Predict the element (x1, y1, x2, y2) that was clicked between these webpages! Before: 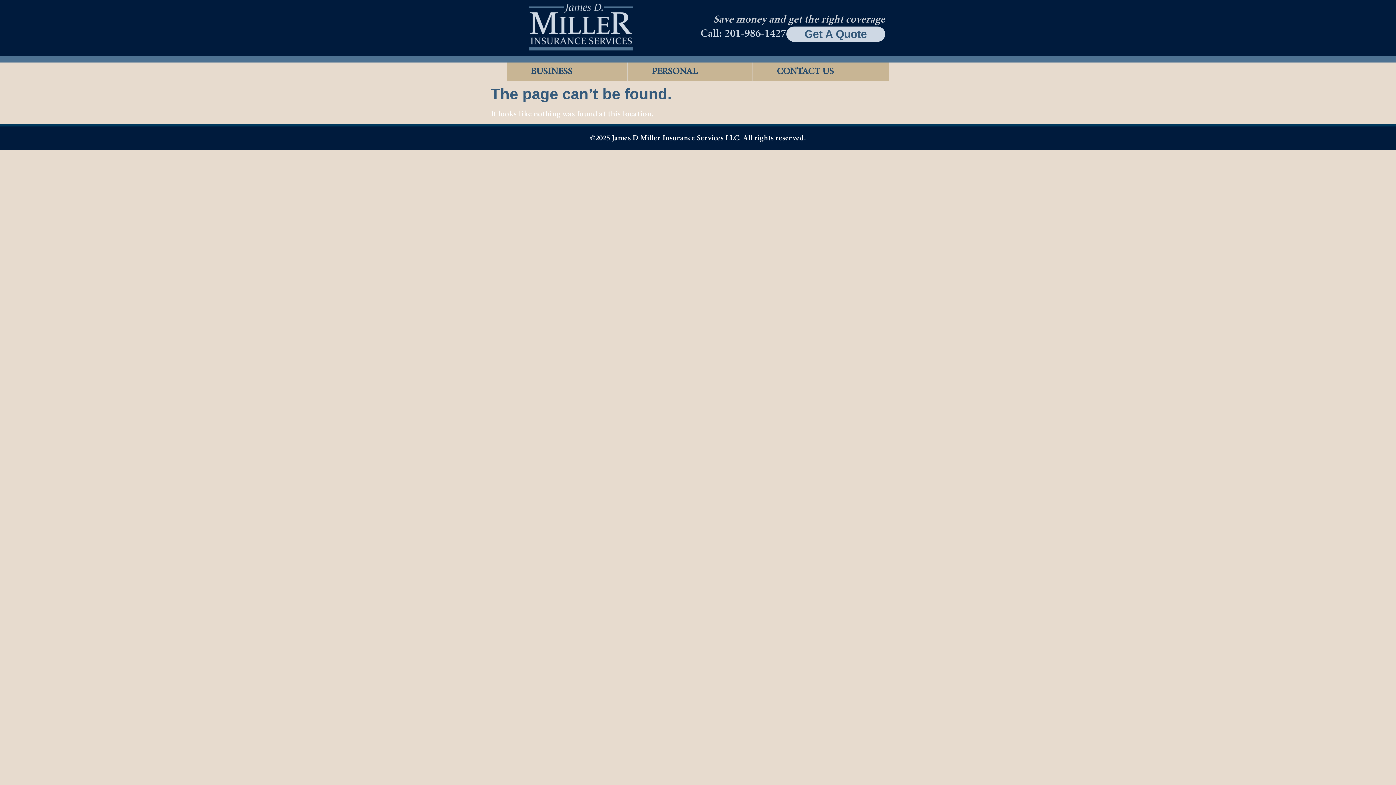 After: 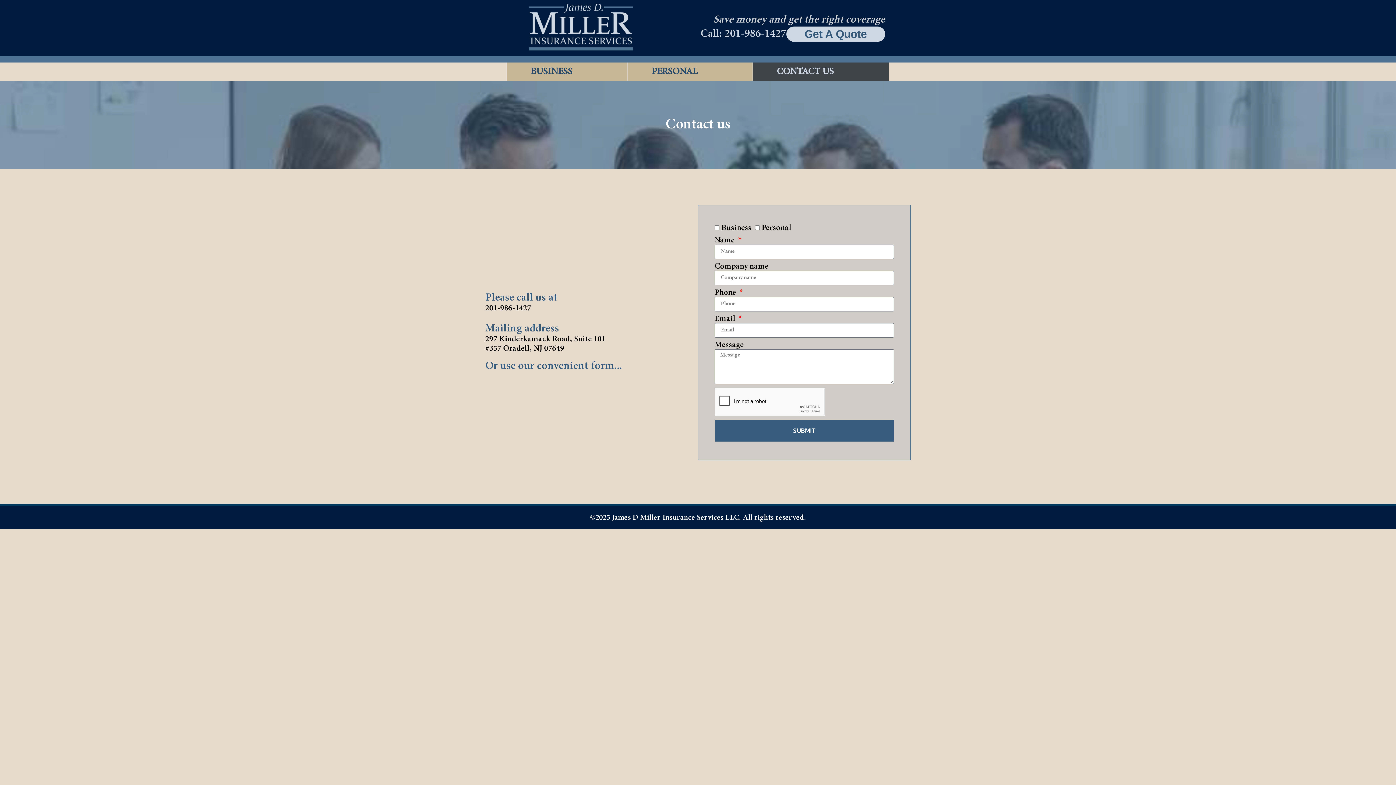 Action: bbox: (786, 26, 885, 41) label: Get A Quote